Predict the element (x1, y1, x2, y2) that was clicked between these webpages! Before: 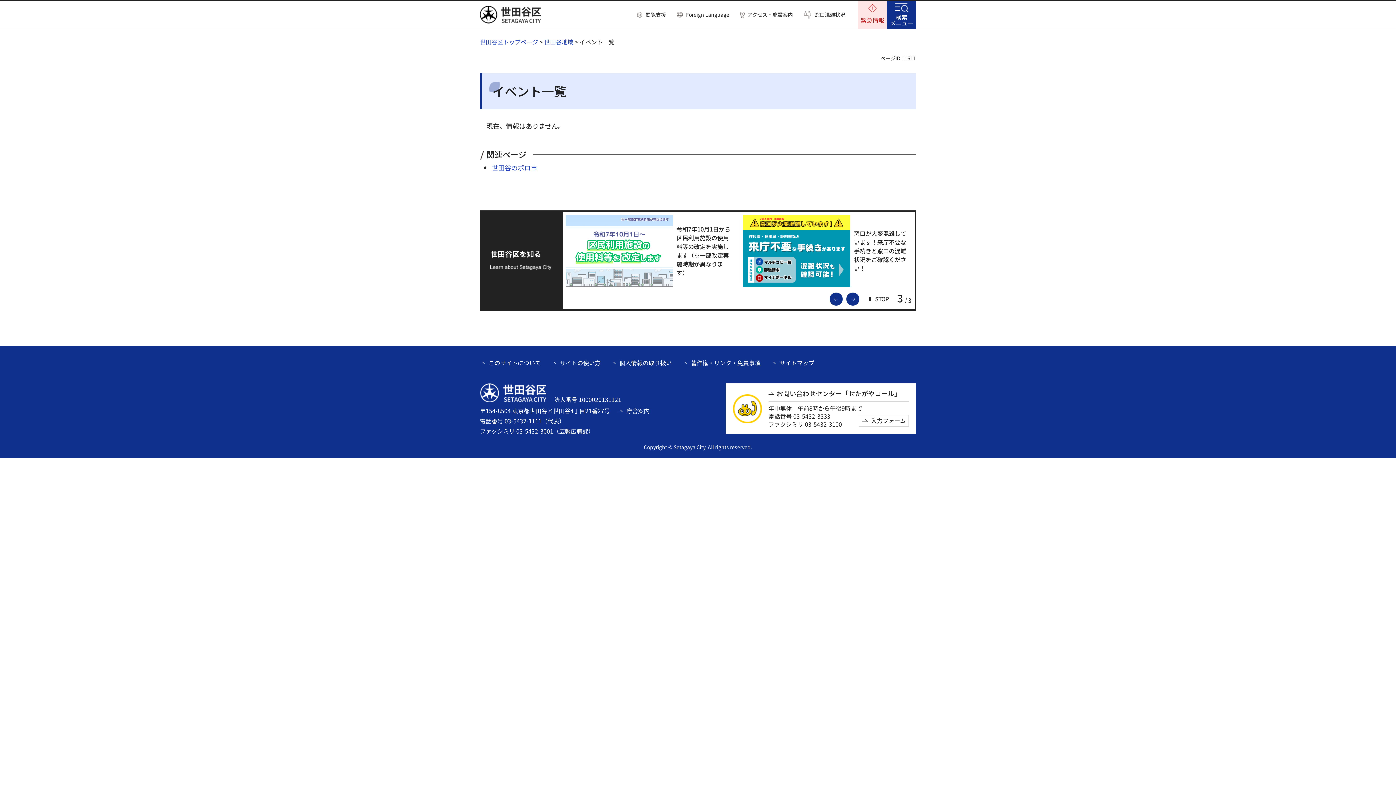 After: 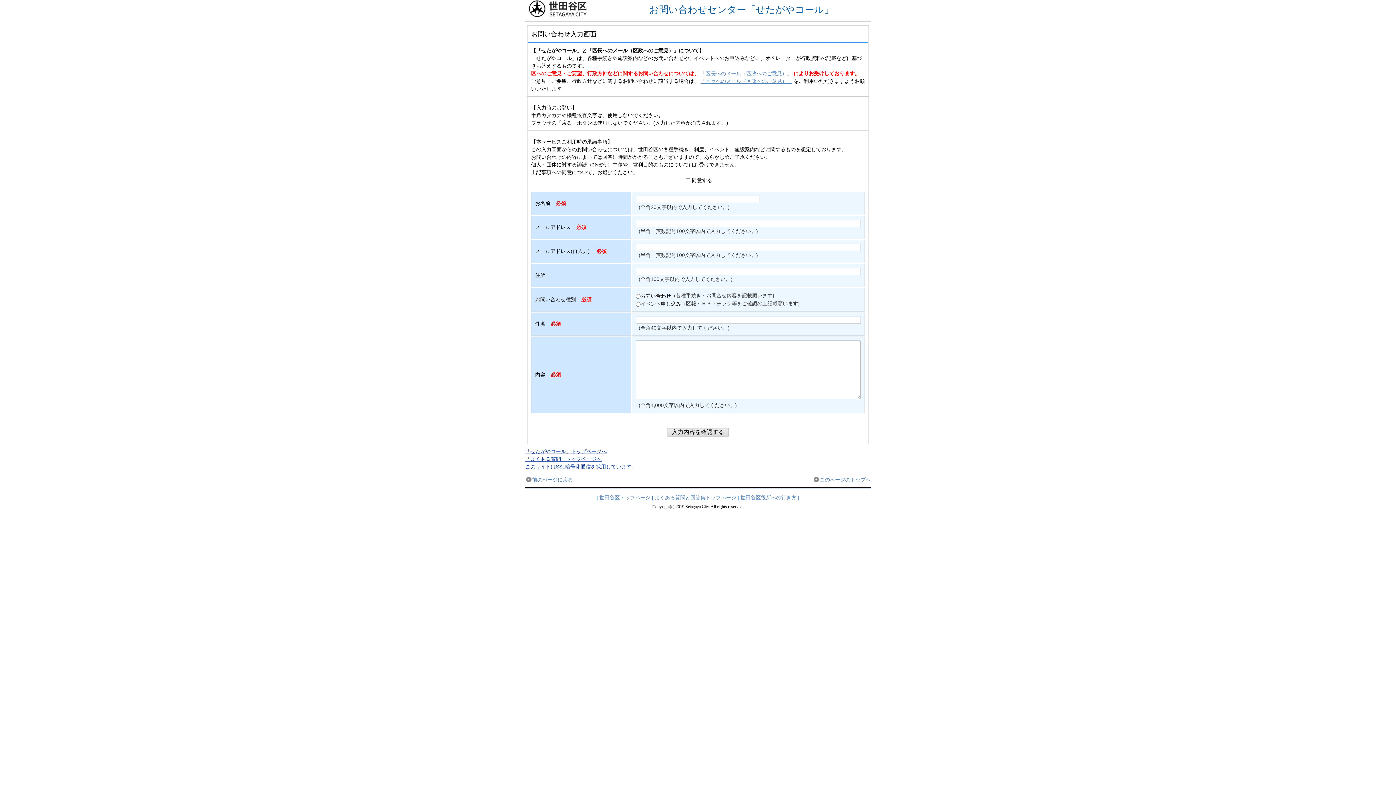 Action: bbox: (858, 414, 909, 426) label: 入力フォーム